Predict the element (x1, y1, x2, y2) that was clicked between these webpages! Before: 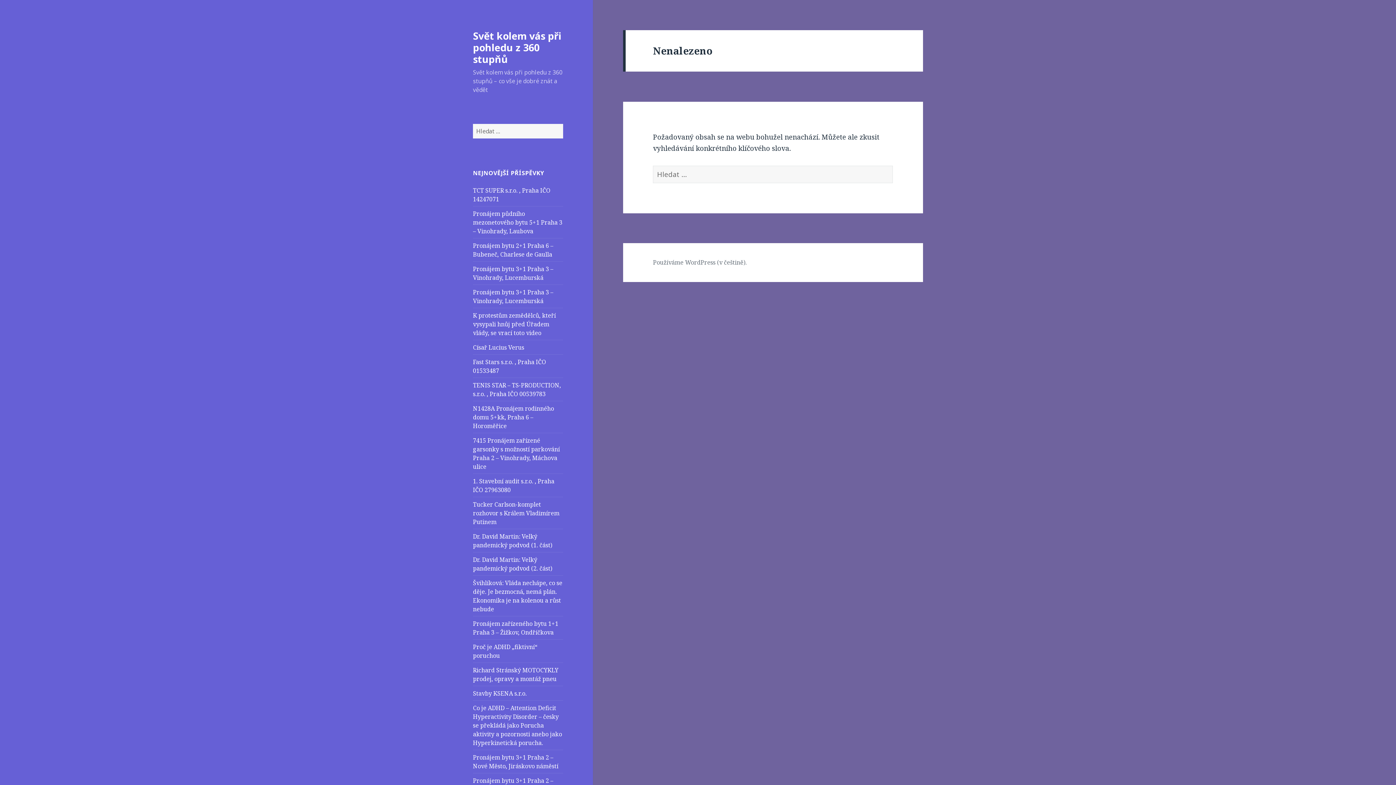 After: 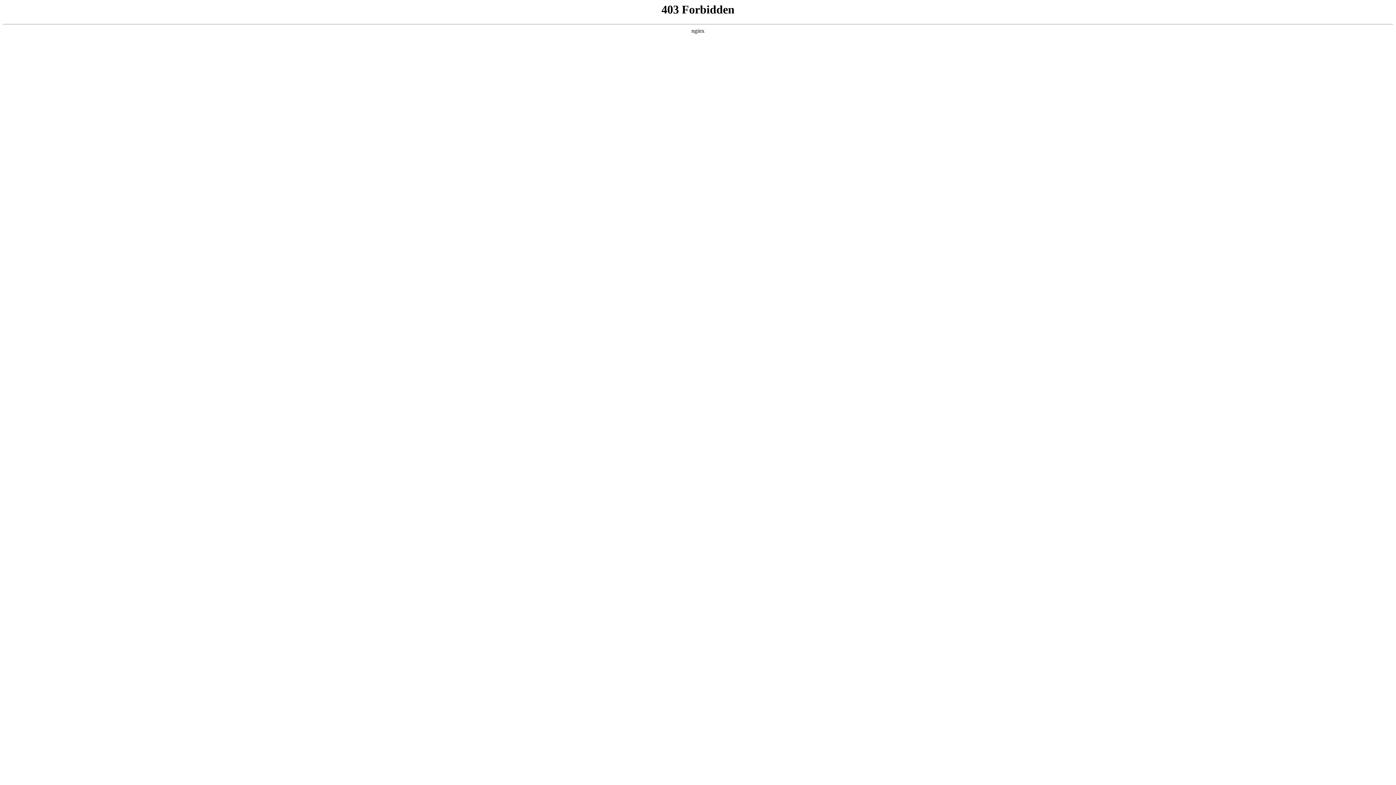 Action: bbox: (653, 258, 746, 267) label: Používáme WordPress (v češtině).